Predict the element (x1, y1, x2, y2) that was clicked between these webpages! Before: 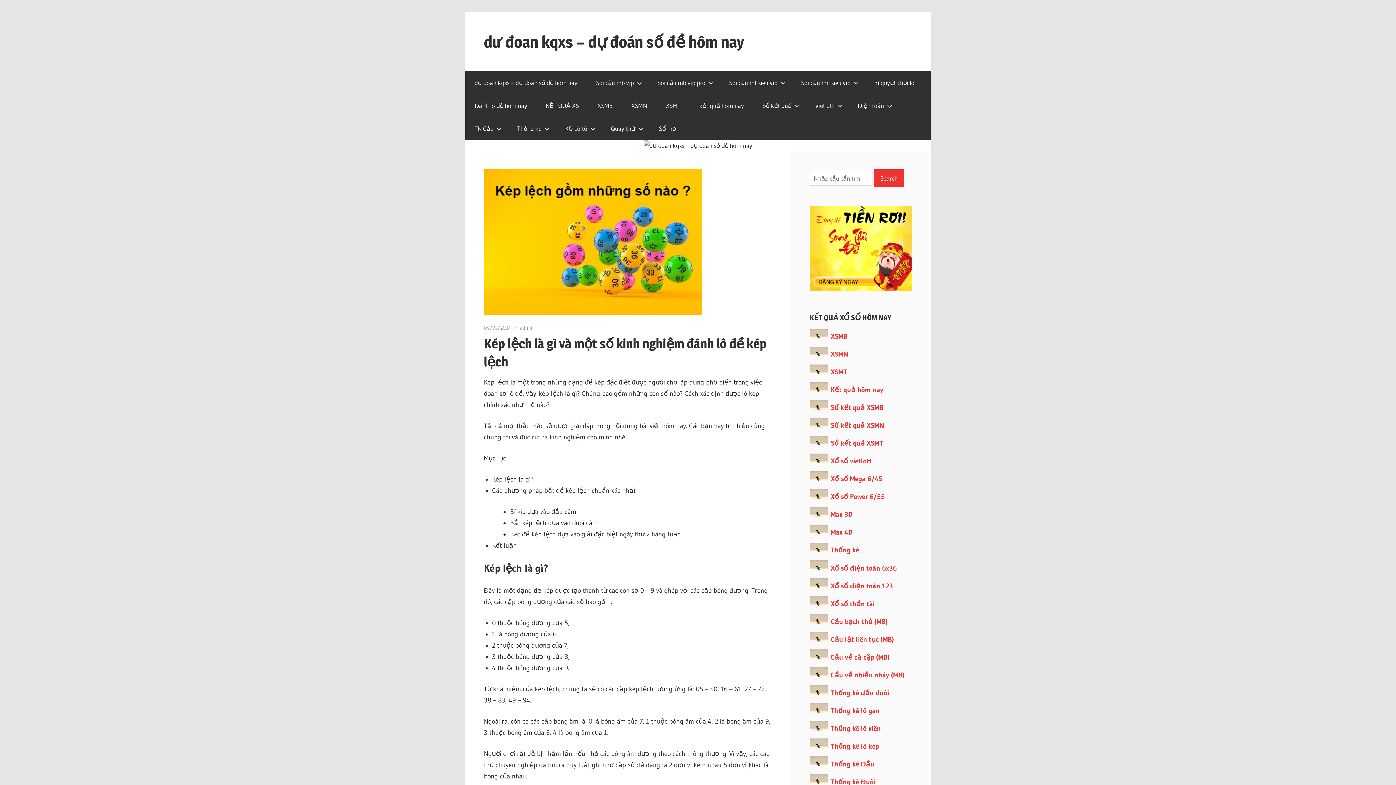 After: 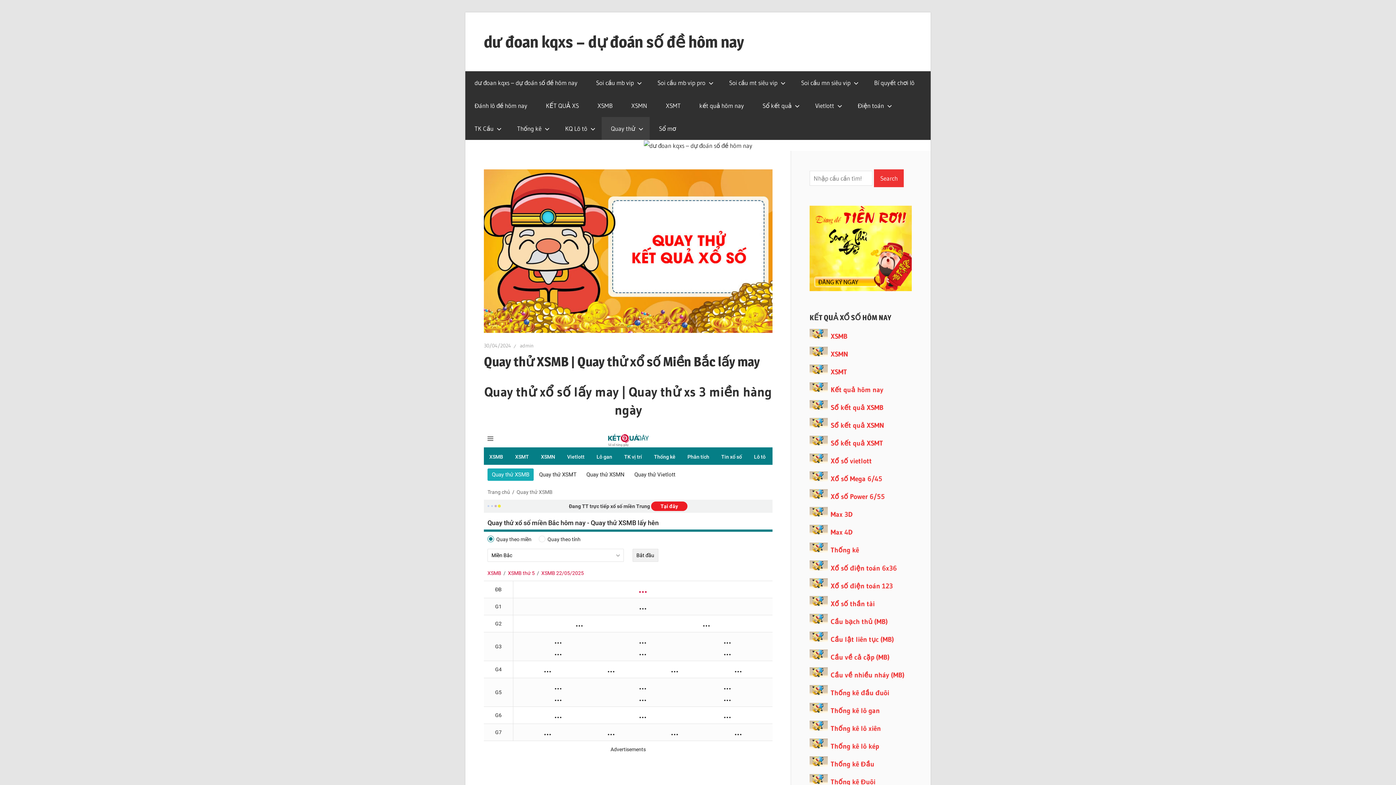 Action: bbox: (601, 117, 649, 140) label: Quay thử